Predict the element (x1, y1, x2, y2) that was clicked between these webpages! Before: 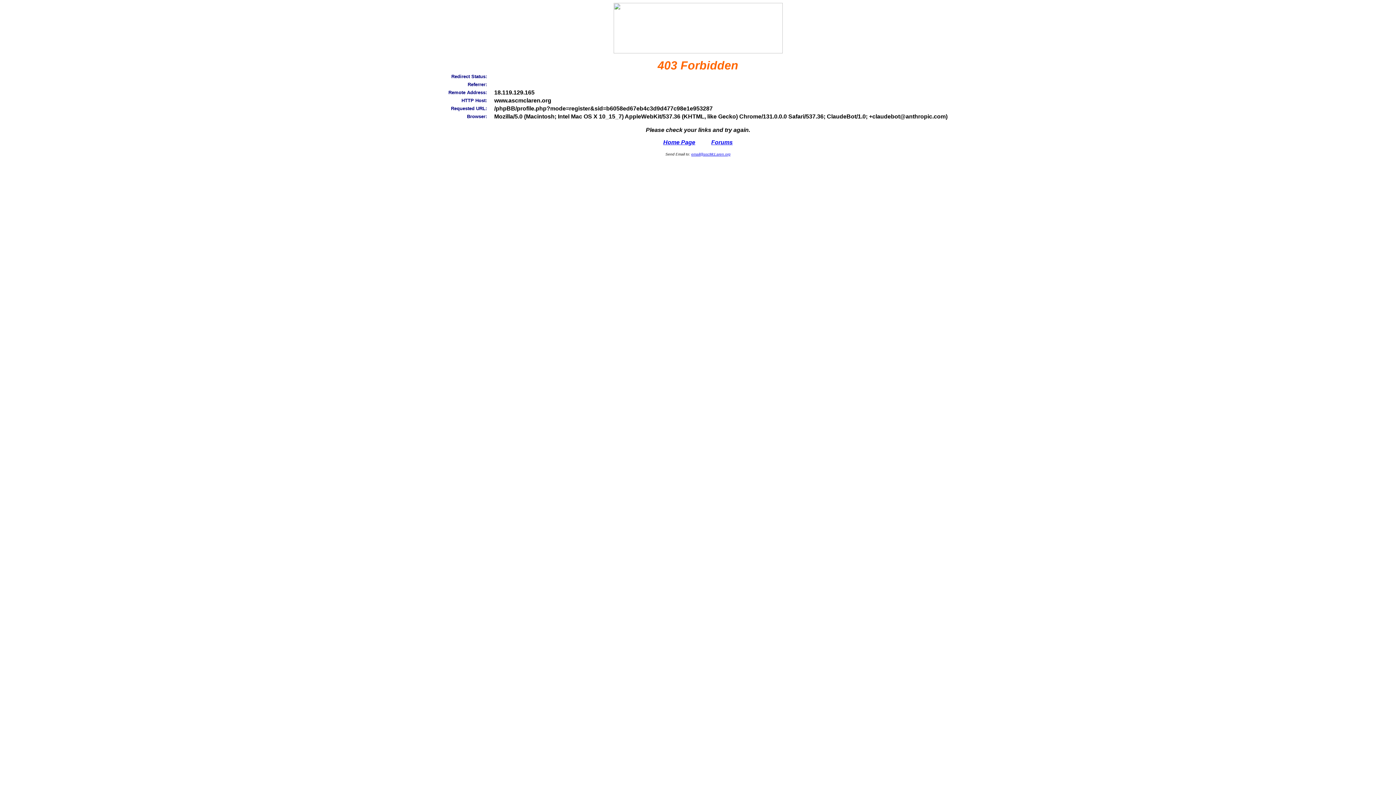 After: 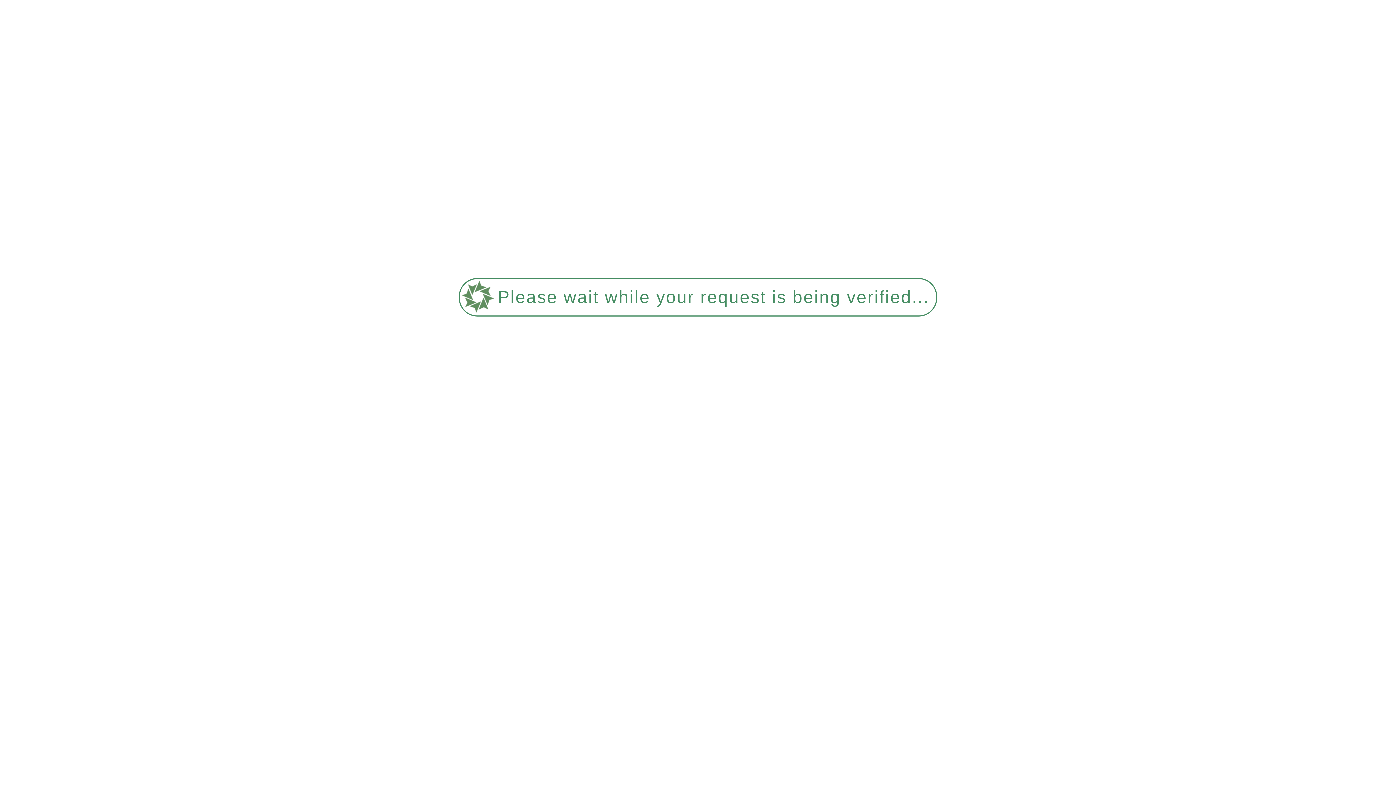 Action: bbox: (663, 139, 695, 145) label: Home Page